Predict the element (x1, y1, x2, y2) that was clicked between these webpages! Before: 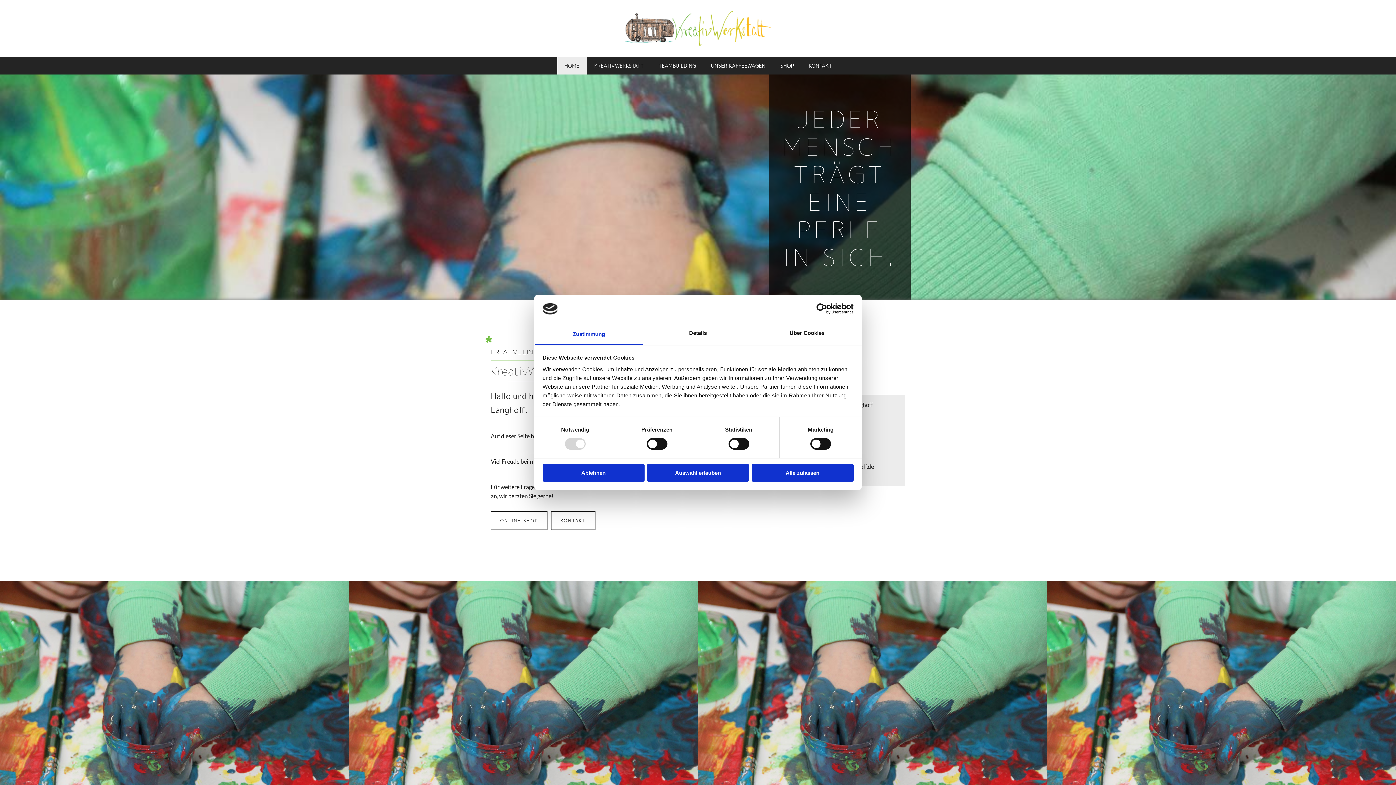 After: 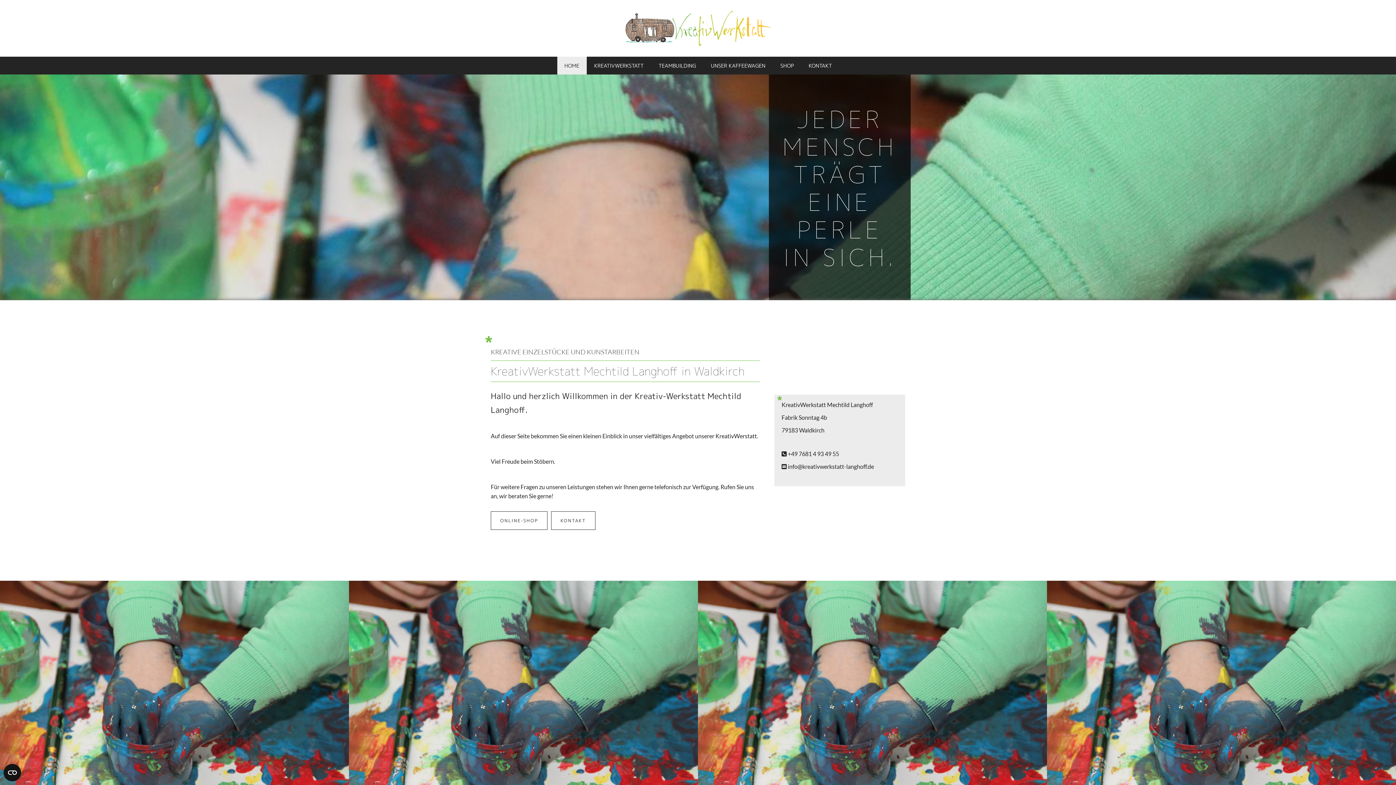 Action: label: Alle zulassen bbox: (751, 464, 853, 481)